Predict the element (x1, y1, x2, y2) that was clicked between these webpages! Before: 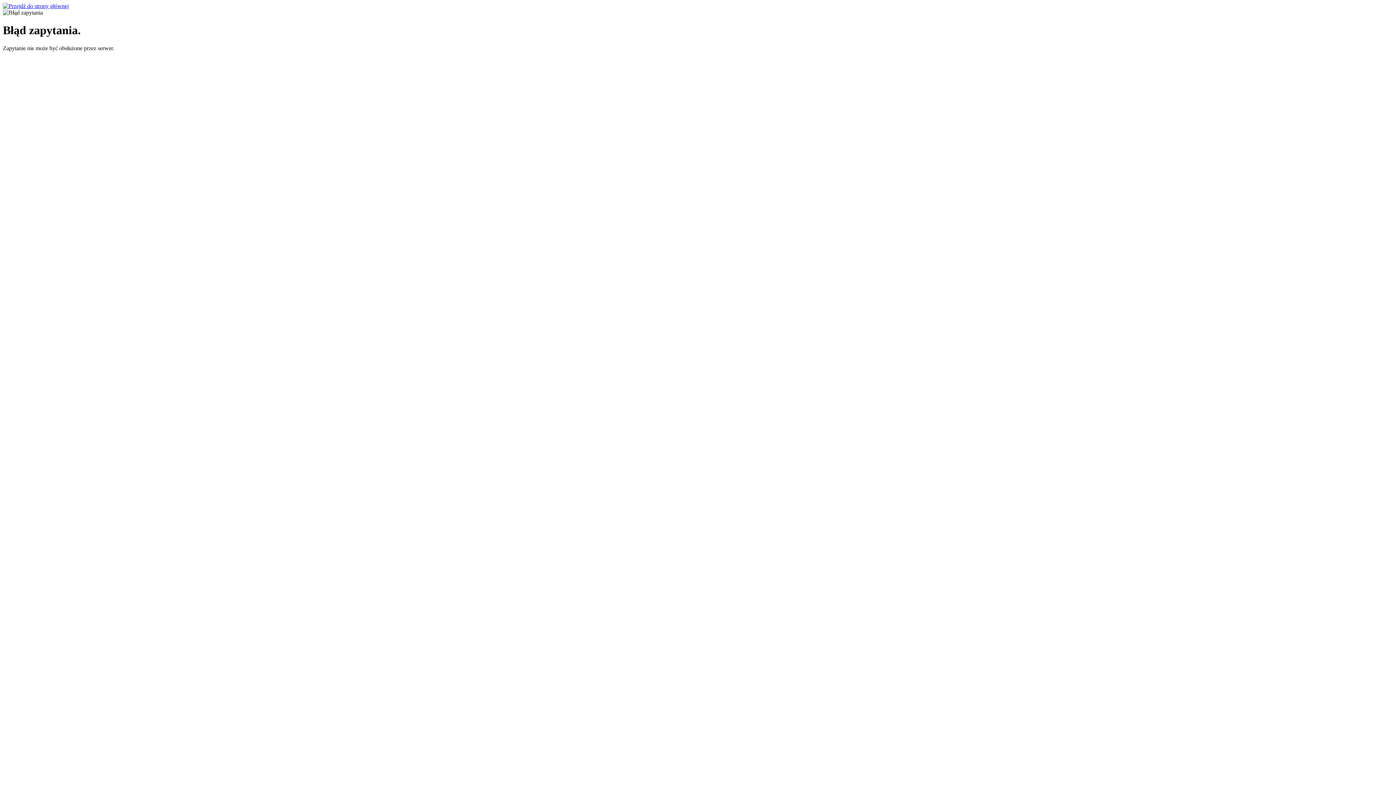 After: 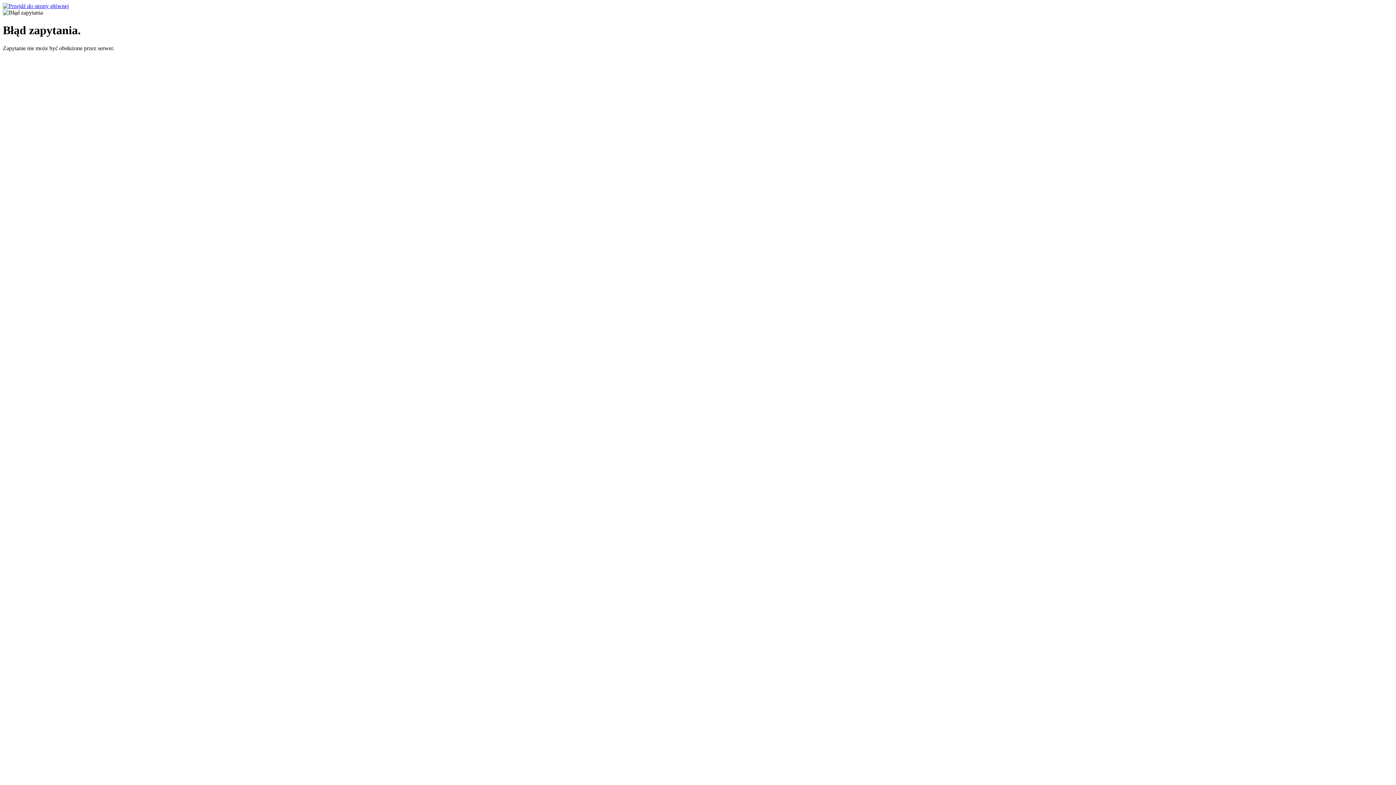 Action: bbox: (2, 2, 68, 9)